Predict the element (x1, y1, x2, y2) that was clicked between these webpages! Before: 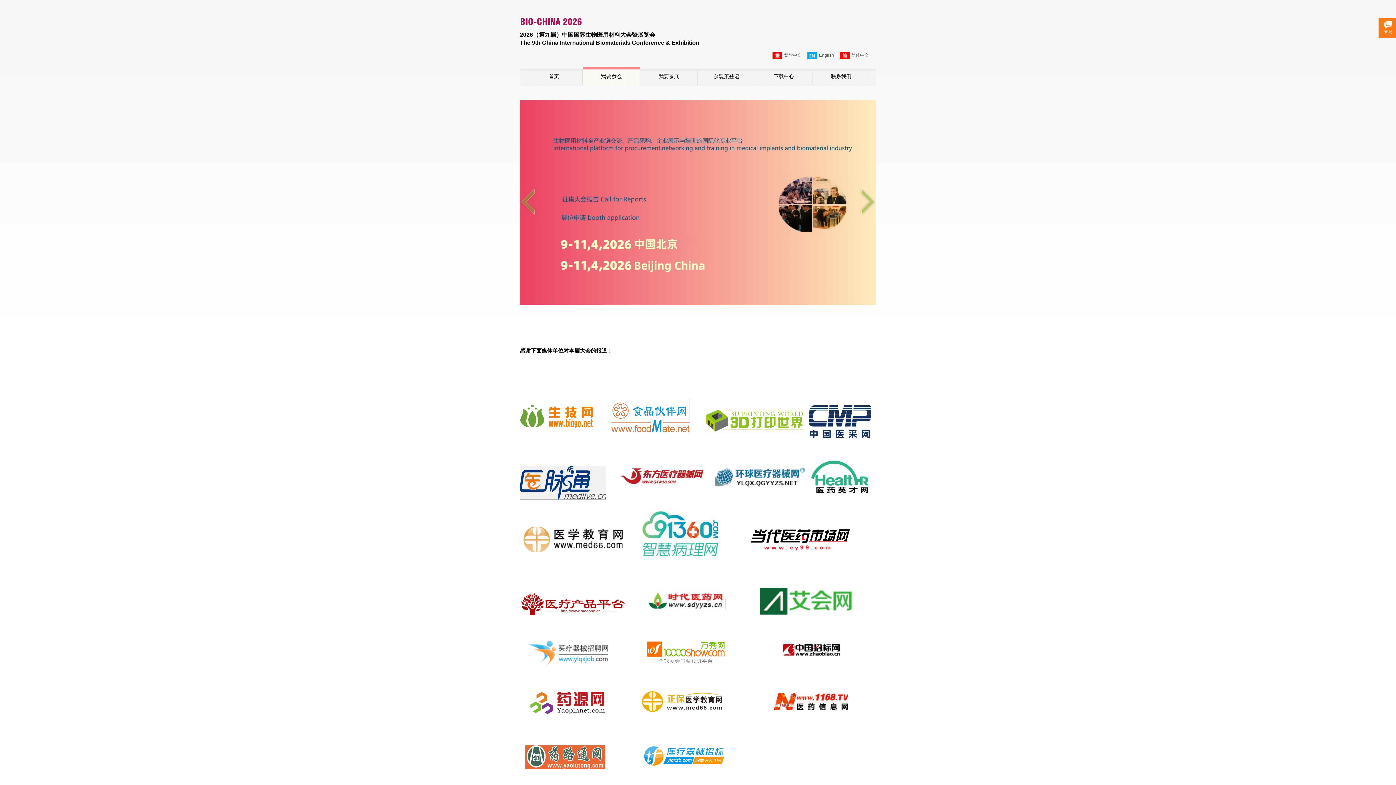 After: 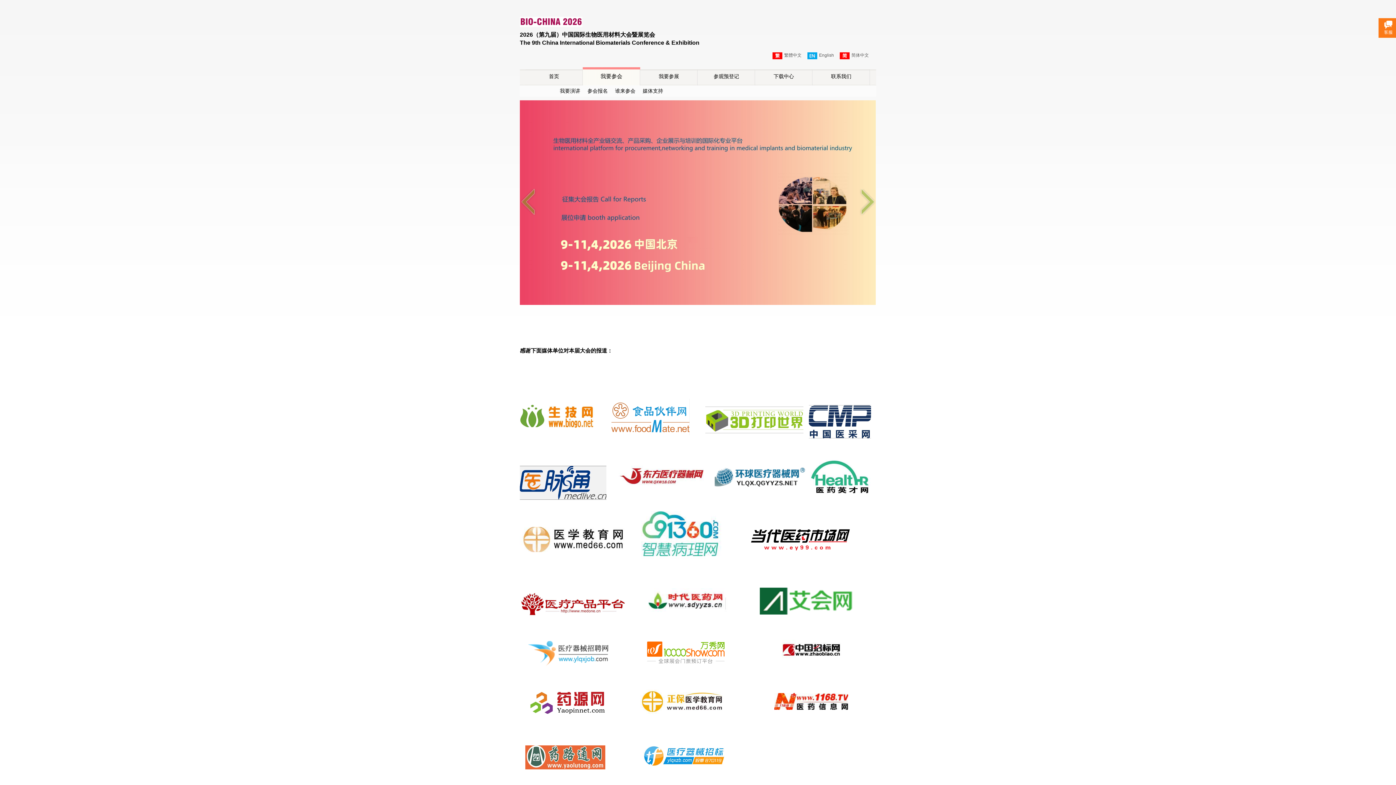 Action: label: 我要参会 bbox: (582, 67, 640, 85)